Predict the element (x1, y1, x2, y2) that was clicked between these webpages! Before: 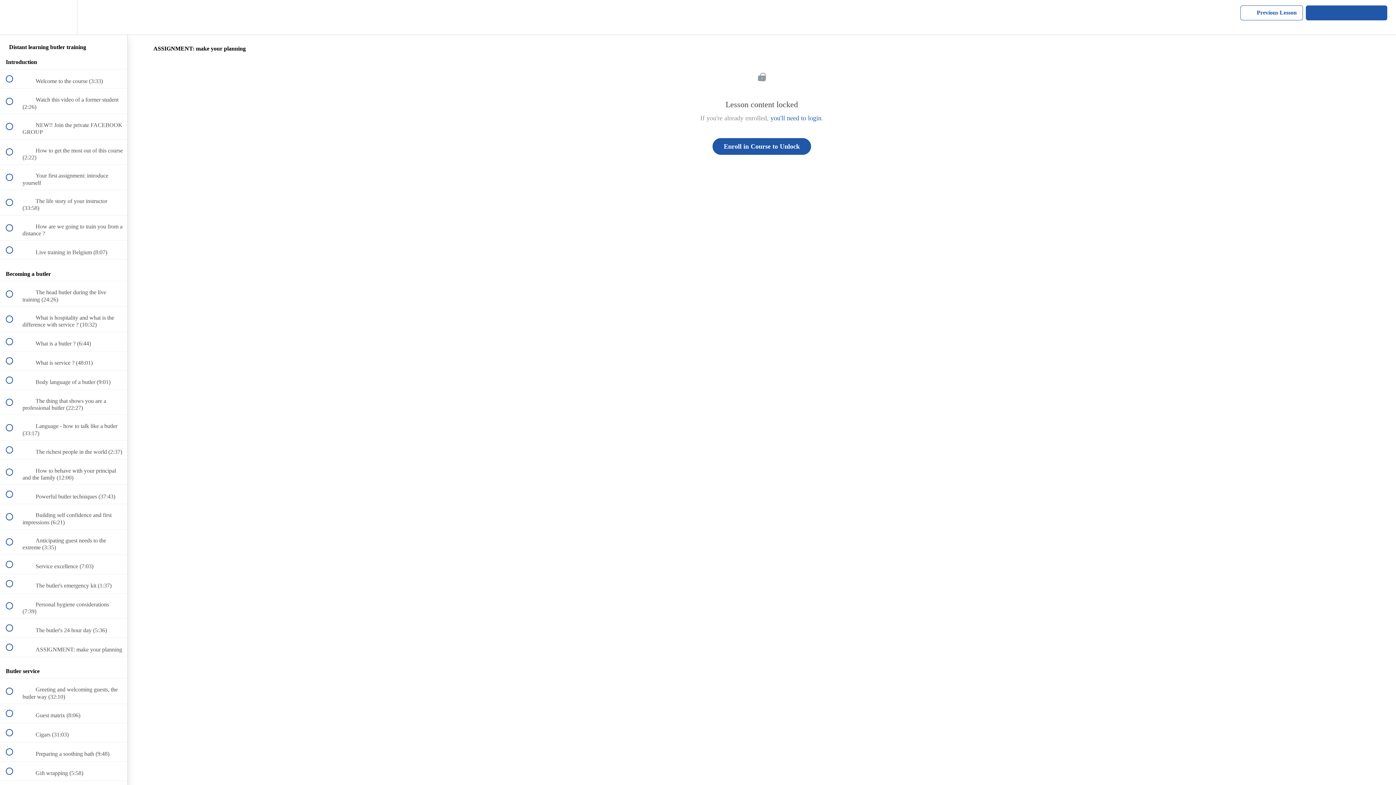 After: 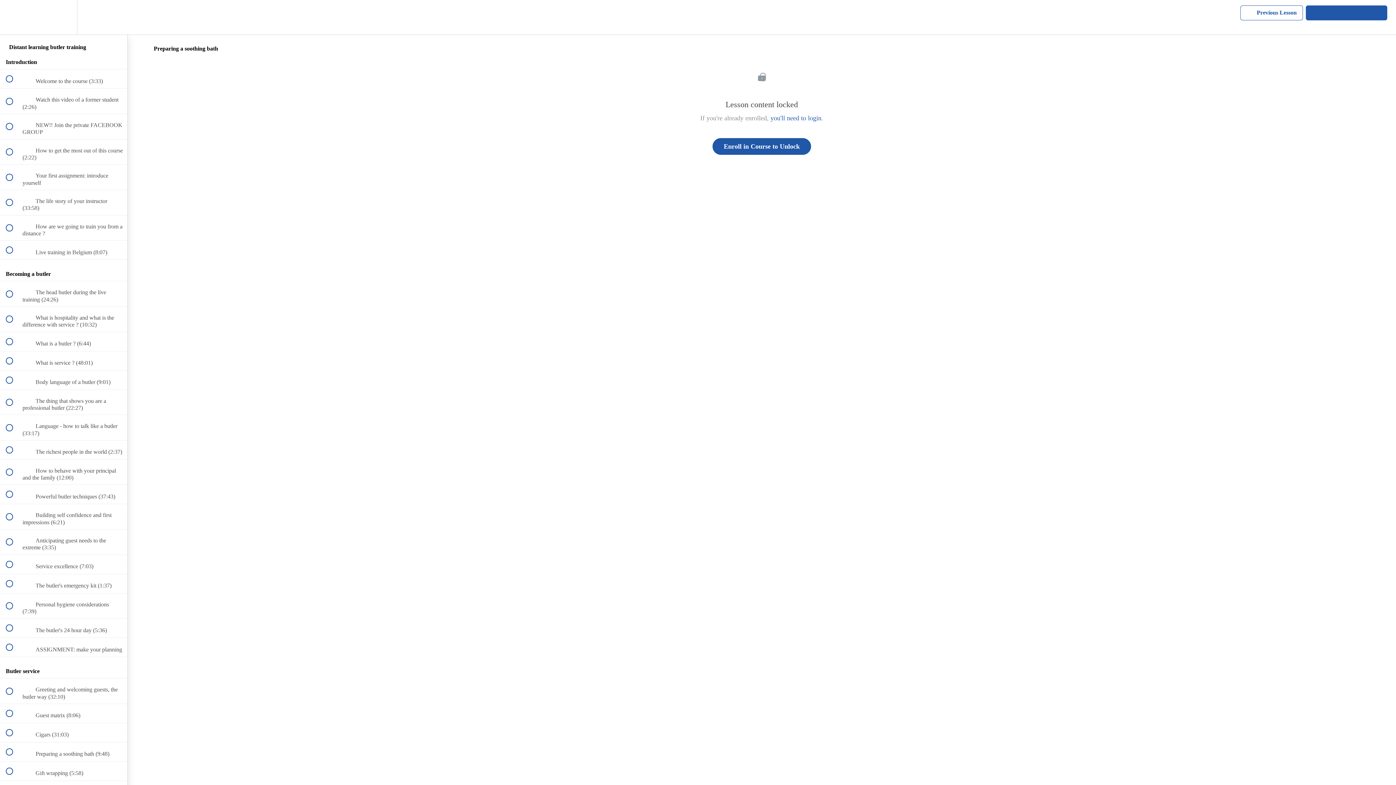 Action: bbox: (0, 742, 127, 761) label:  
 Preparing a soothing bath (9:48)